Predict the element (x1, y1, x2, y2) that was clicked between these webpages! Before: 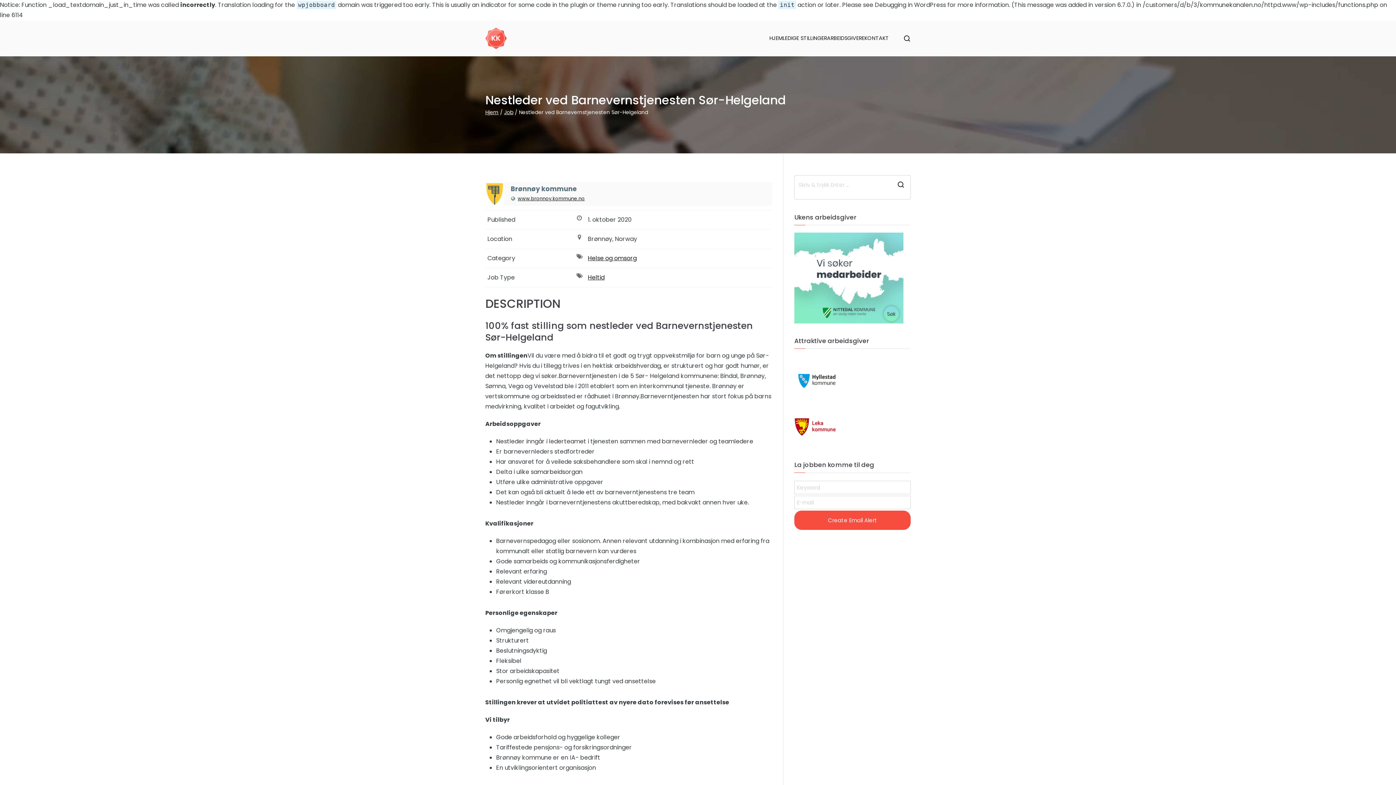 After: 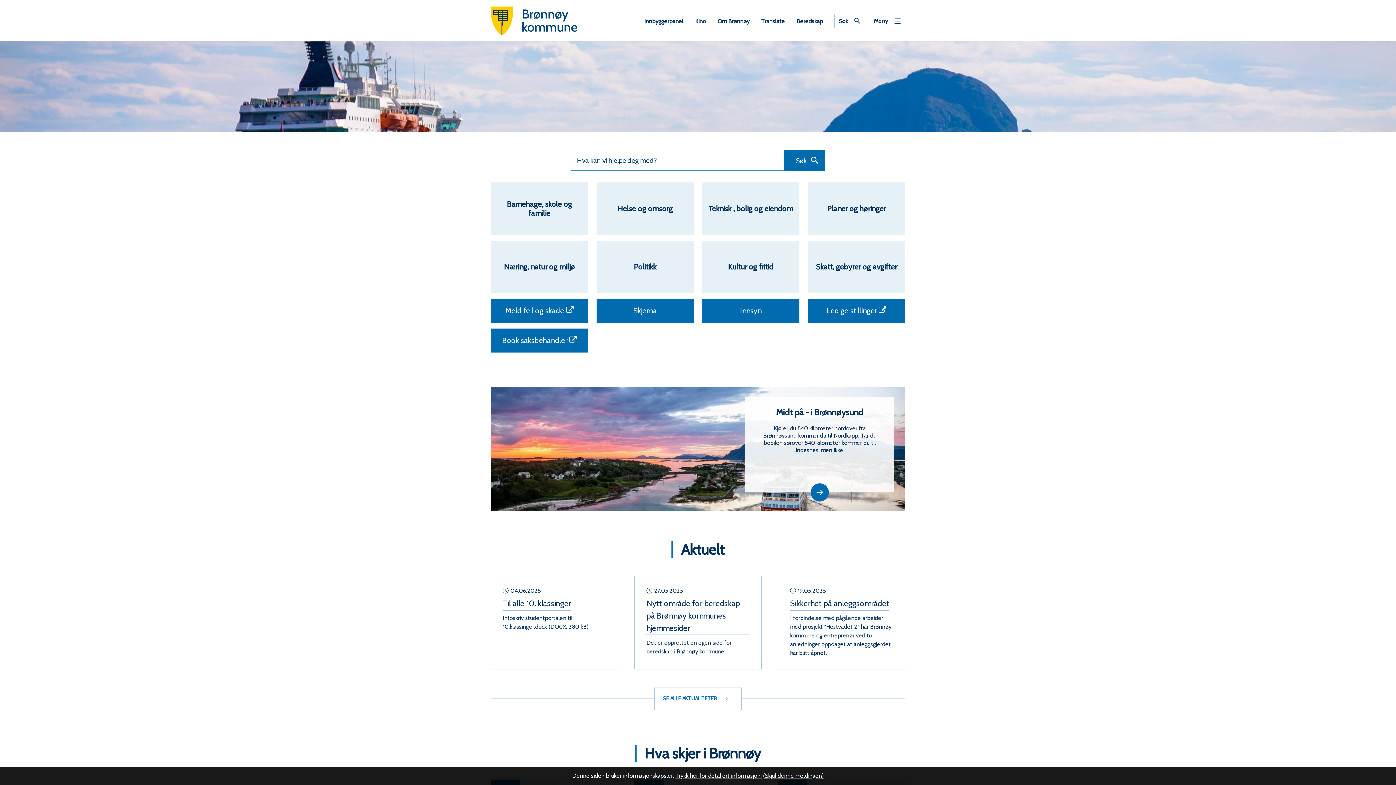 Action: label: www.bronnoy.kommune.no bbox: (517, 195, 584, 202)